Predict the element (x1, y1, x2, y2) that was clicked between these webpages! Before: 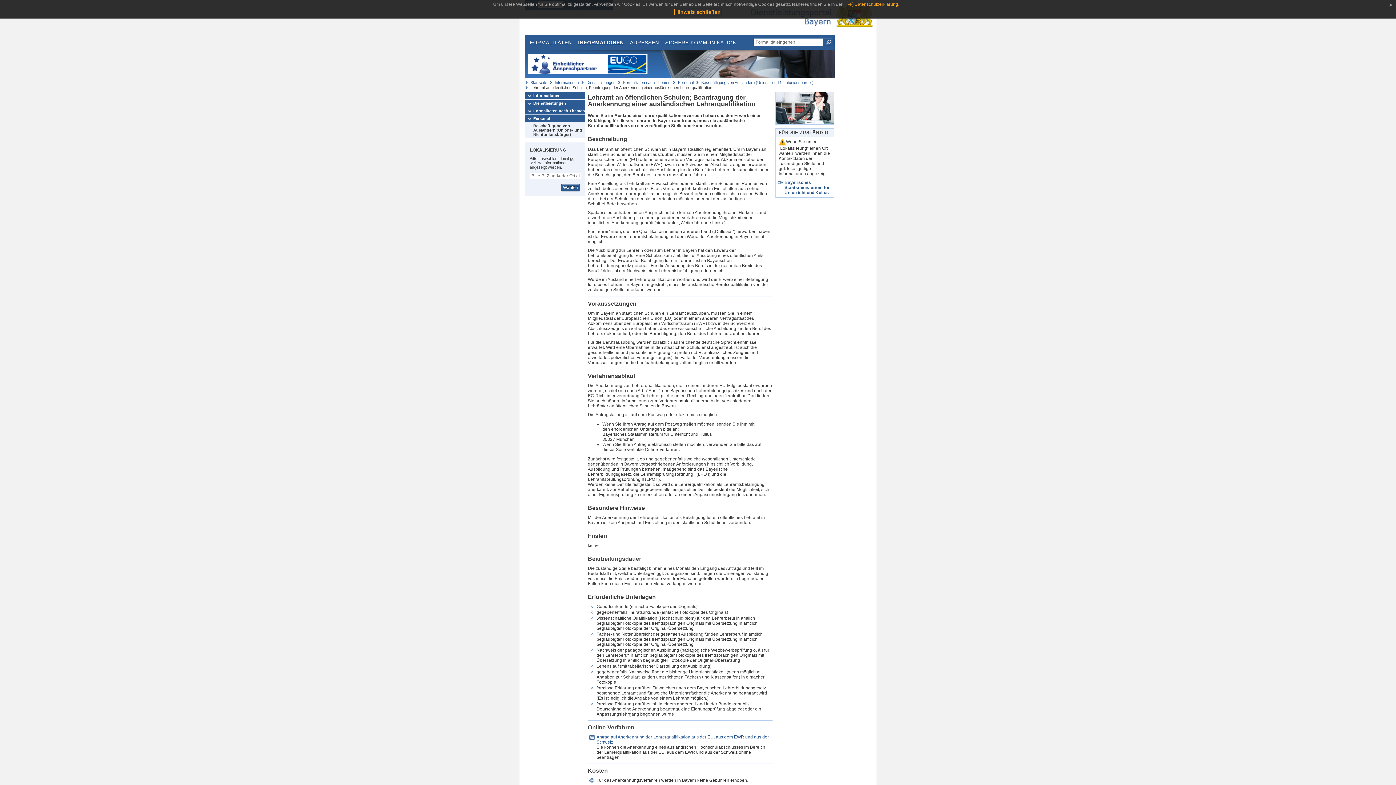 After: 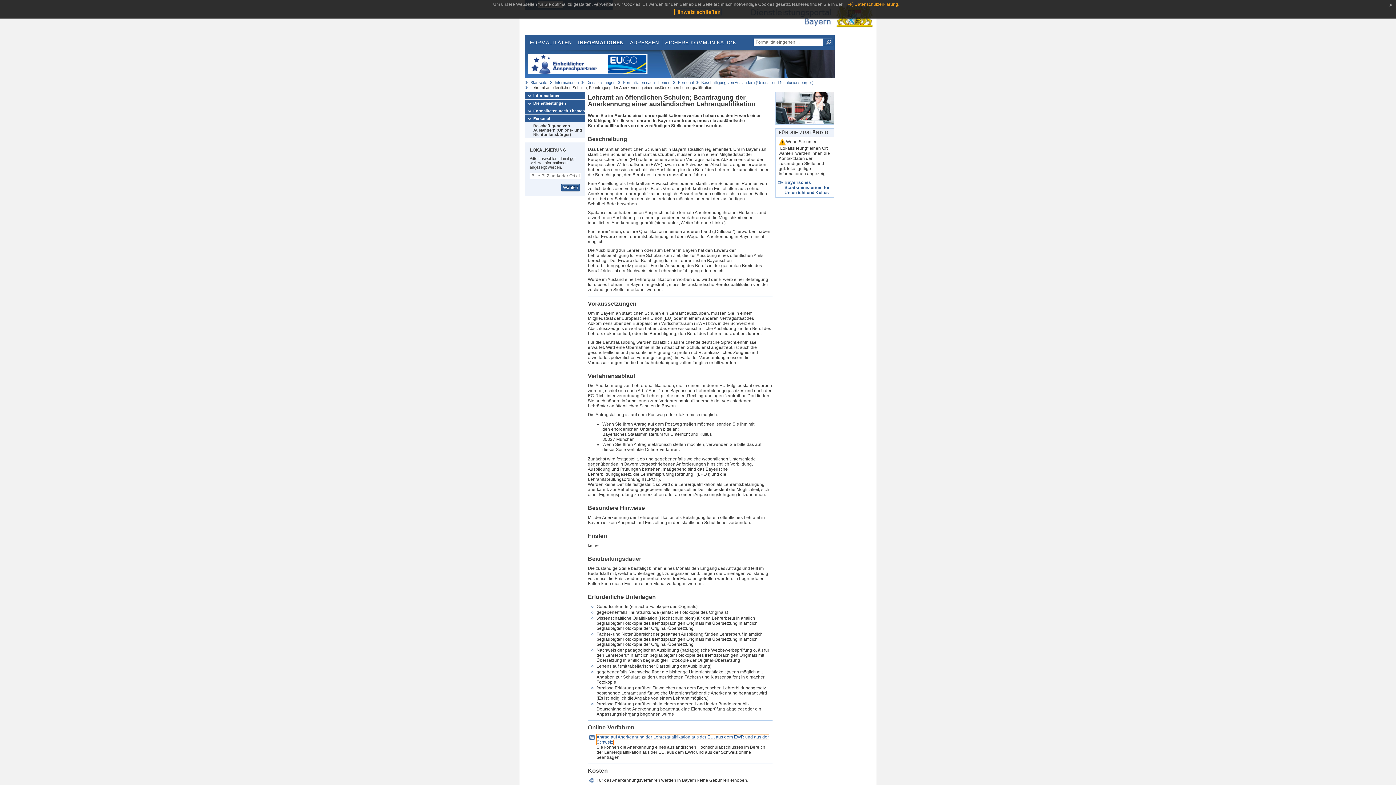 Action: label: Antrag auf Anerkennung der Lehrerqualifikation aus der EU, aus dem EWR und aus der Schweiz bbox: (596, 734, 769, 744)